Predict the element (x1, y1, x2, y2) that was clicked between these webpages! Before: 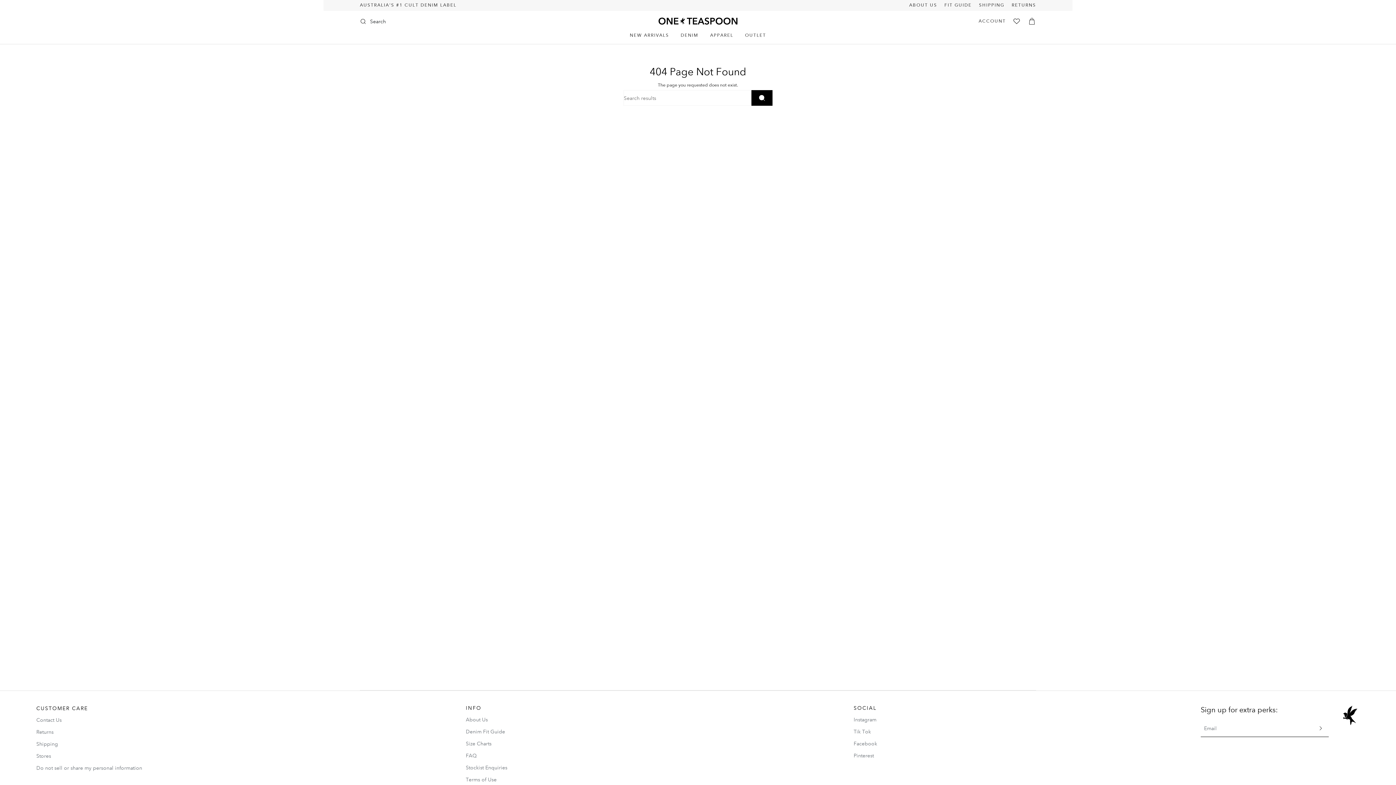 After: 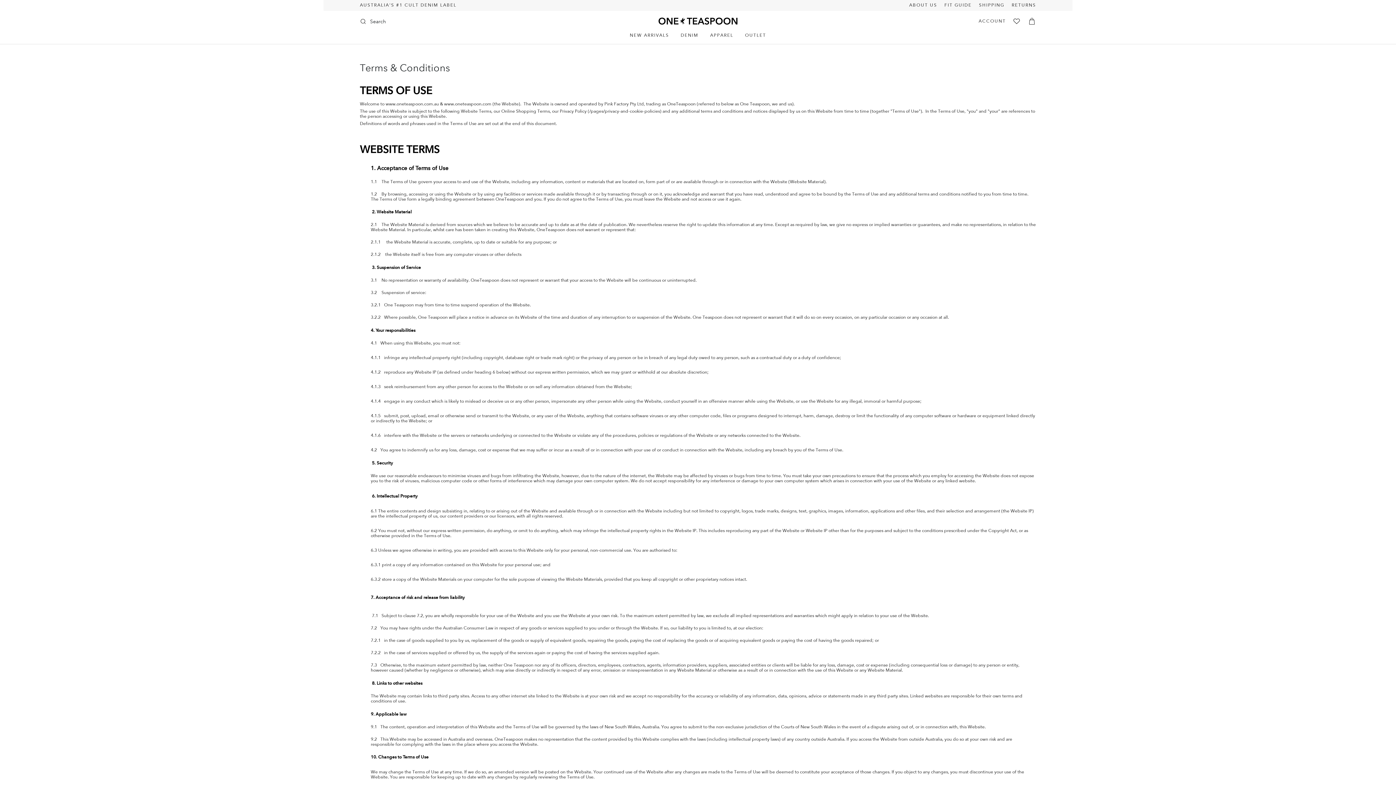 Action: label: Terms of Use bbox: (465, 776, 496, 783)